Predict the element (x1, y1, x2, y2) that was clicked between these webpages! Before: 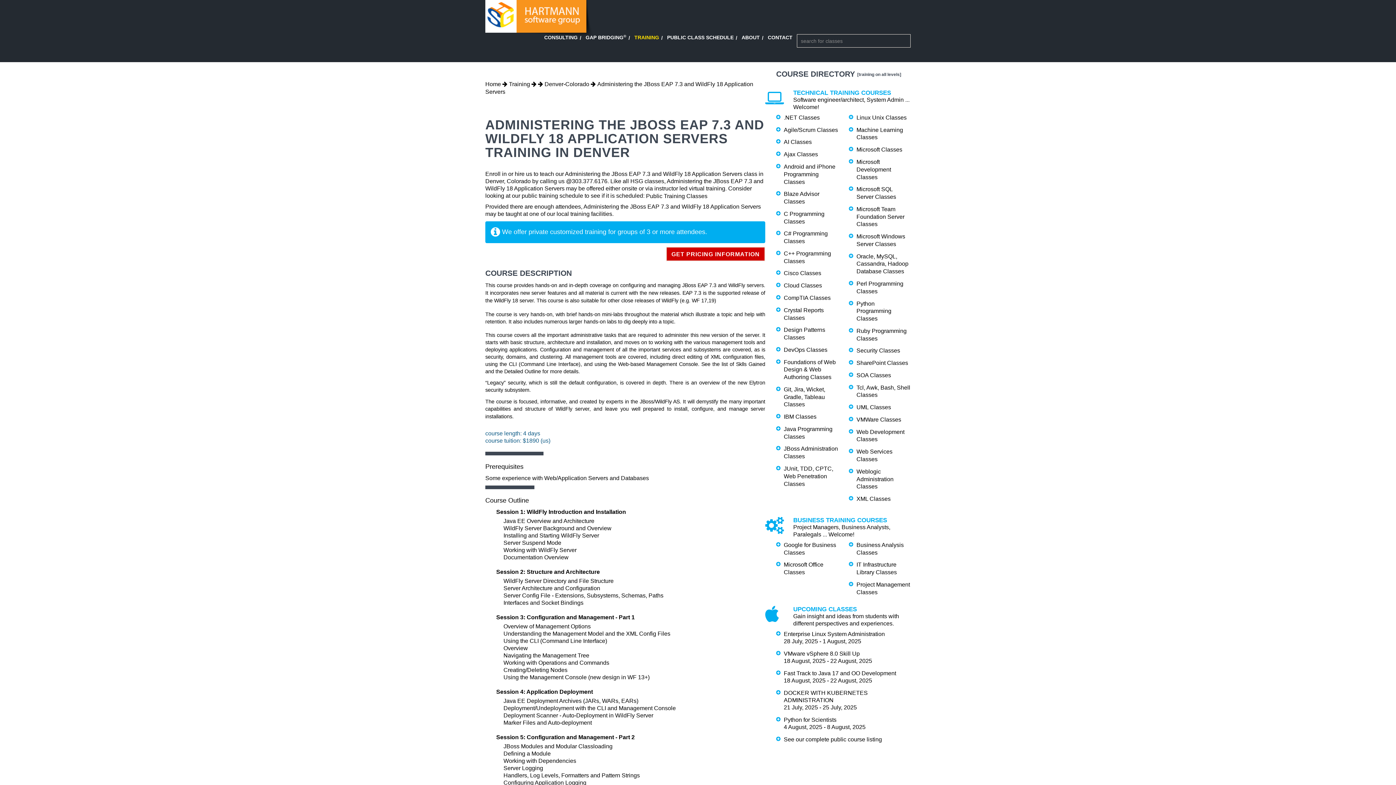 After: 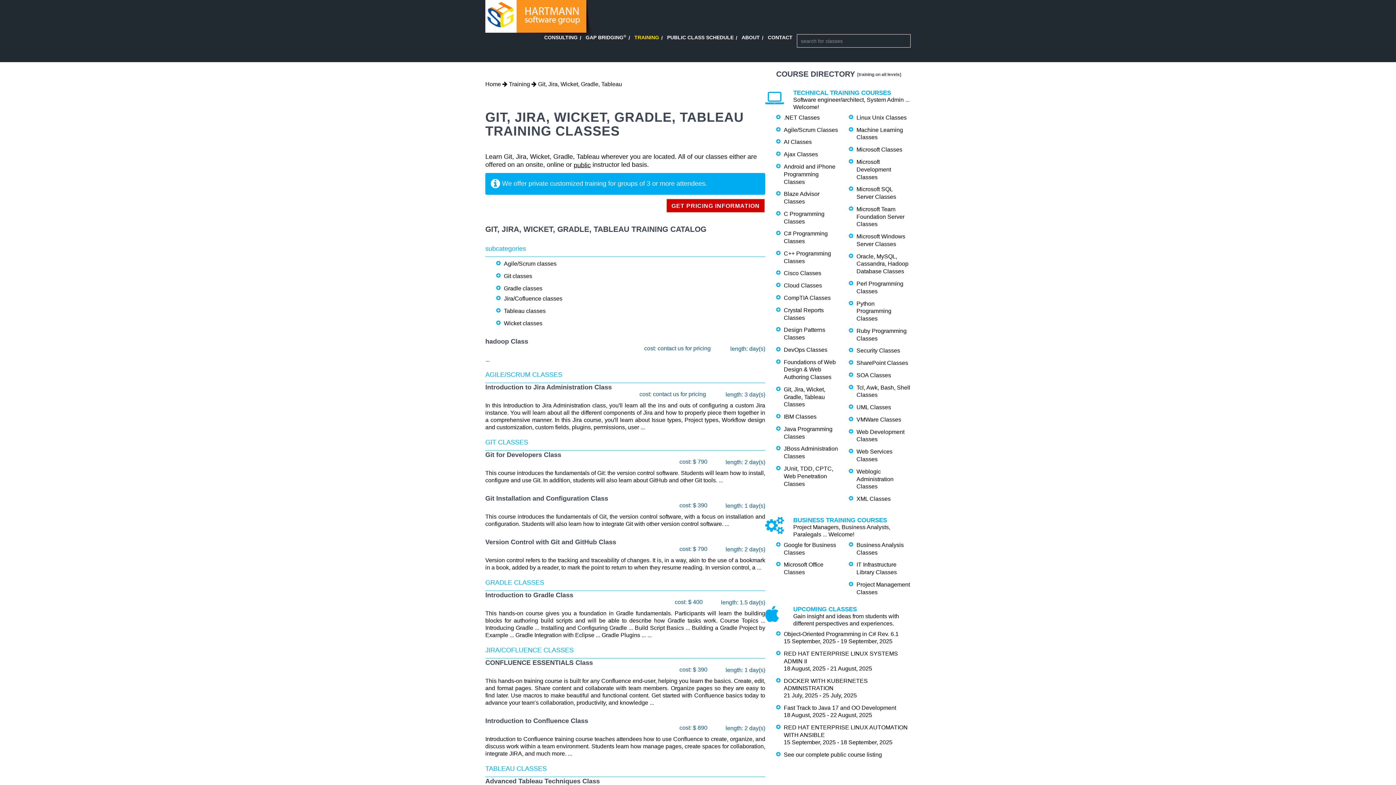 Action: bbox: (784, 386, 825, 407) label: Git, Jira, Wicket, Gradle, Tableau Classes